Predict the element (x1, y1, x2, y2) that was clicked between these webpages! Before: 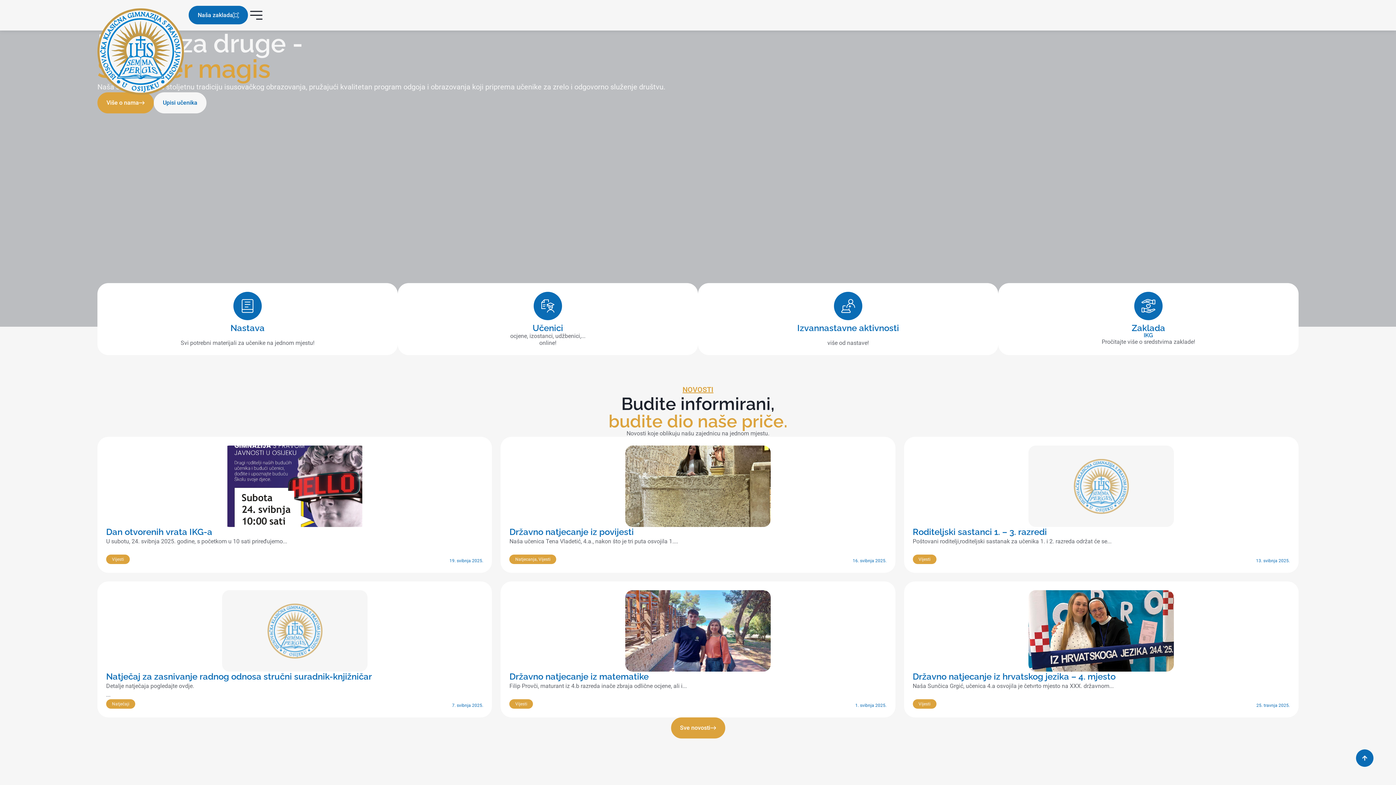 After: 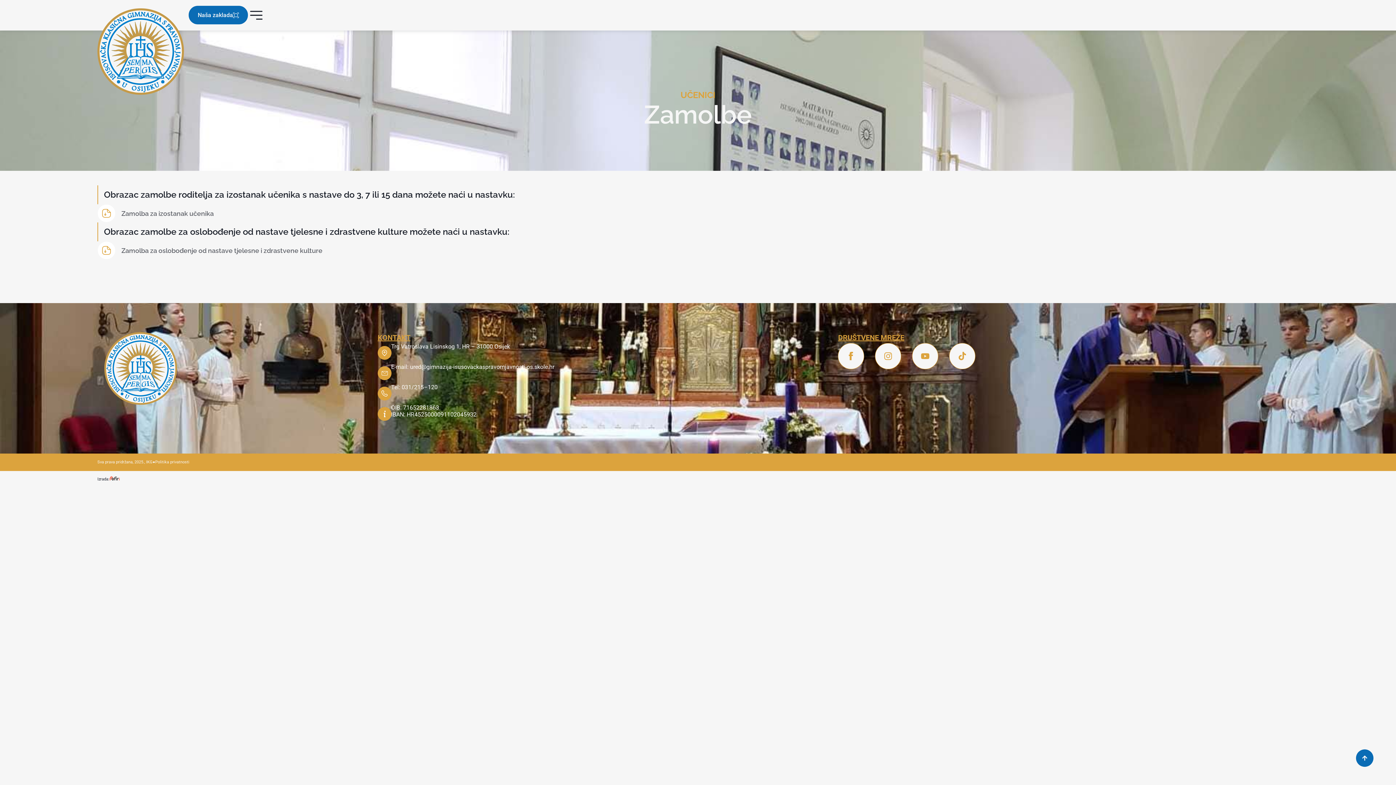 Action: bbox: (533, 292, 562, 320)